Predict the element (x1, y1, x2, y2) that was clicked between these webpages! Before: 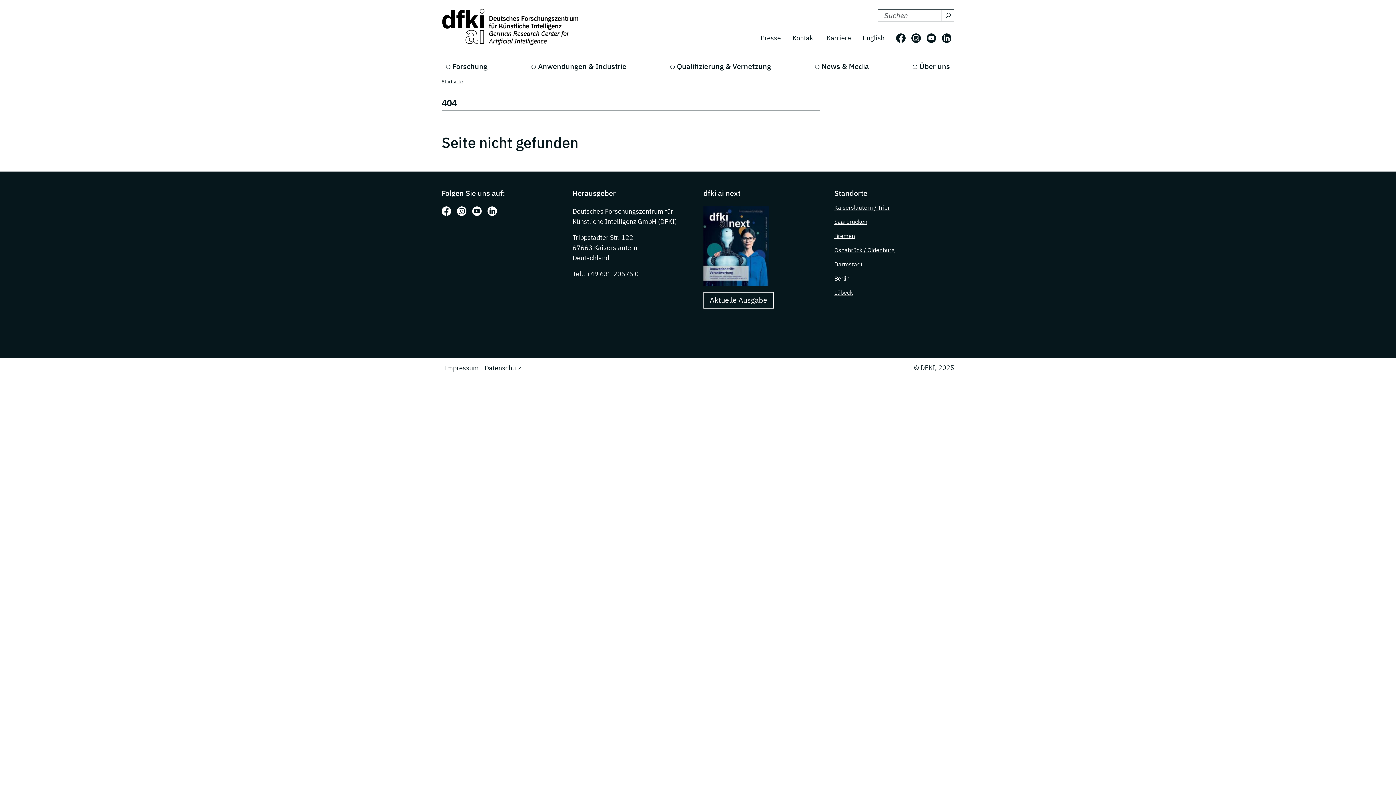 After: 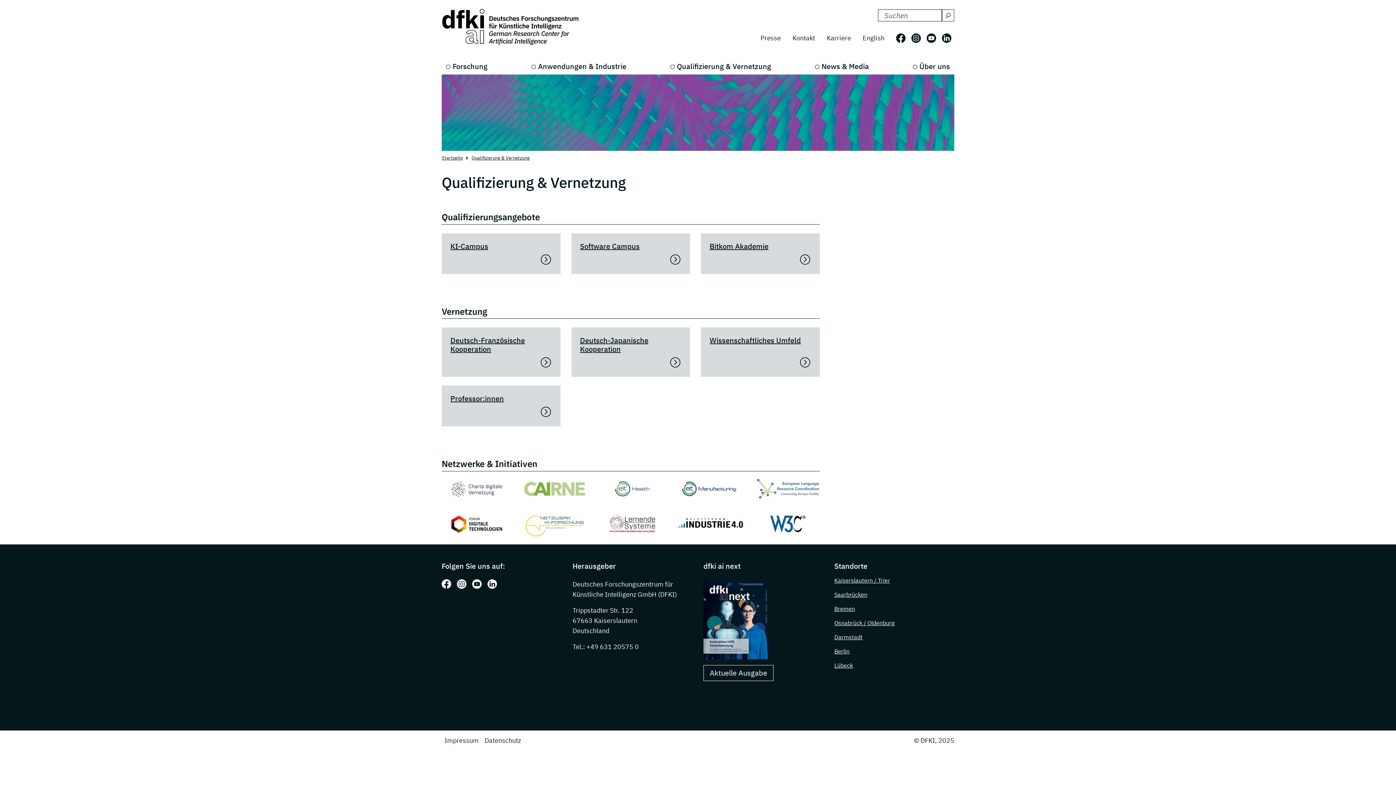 Action: label: Qualifizierung & Vernetzung bbox: (666, 58, 775, 74)